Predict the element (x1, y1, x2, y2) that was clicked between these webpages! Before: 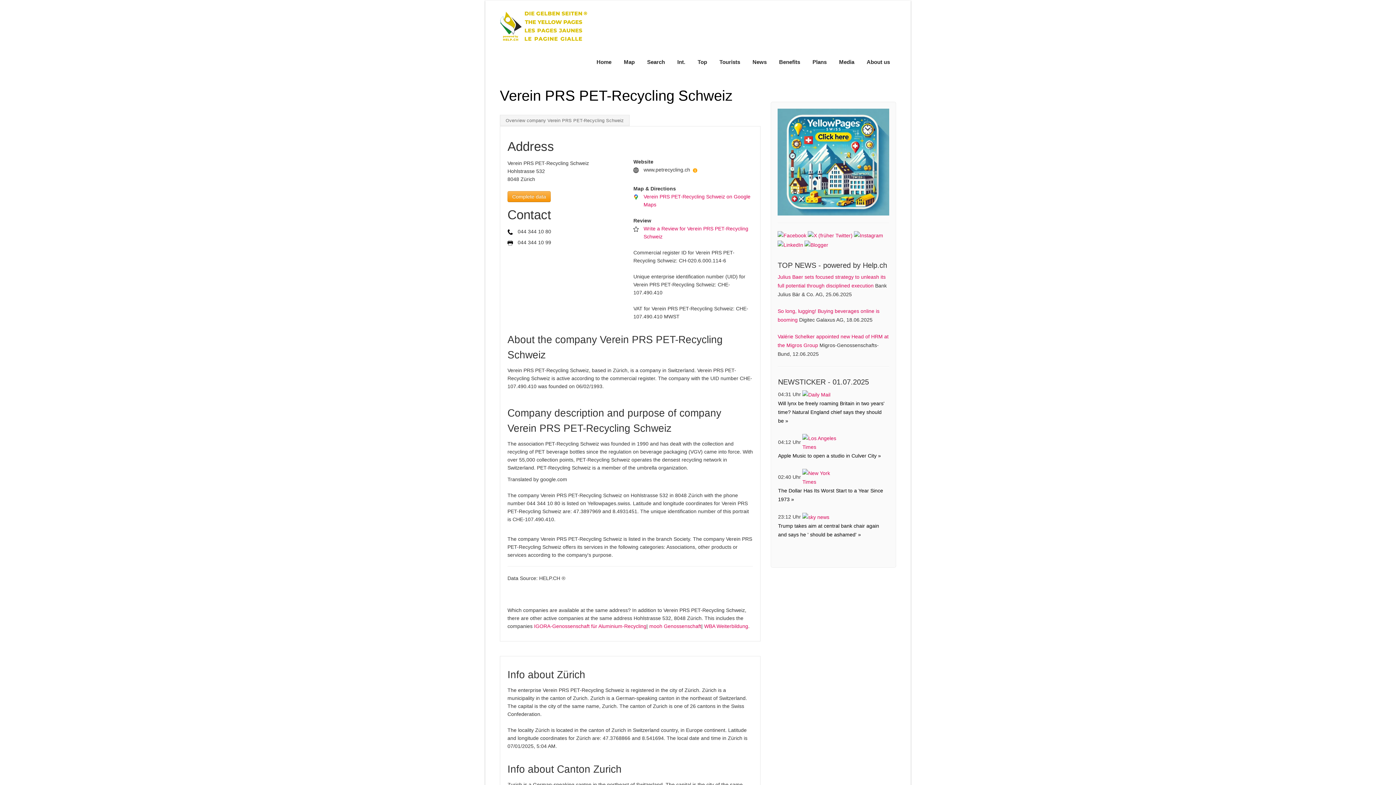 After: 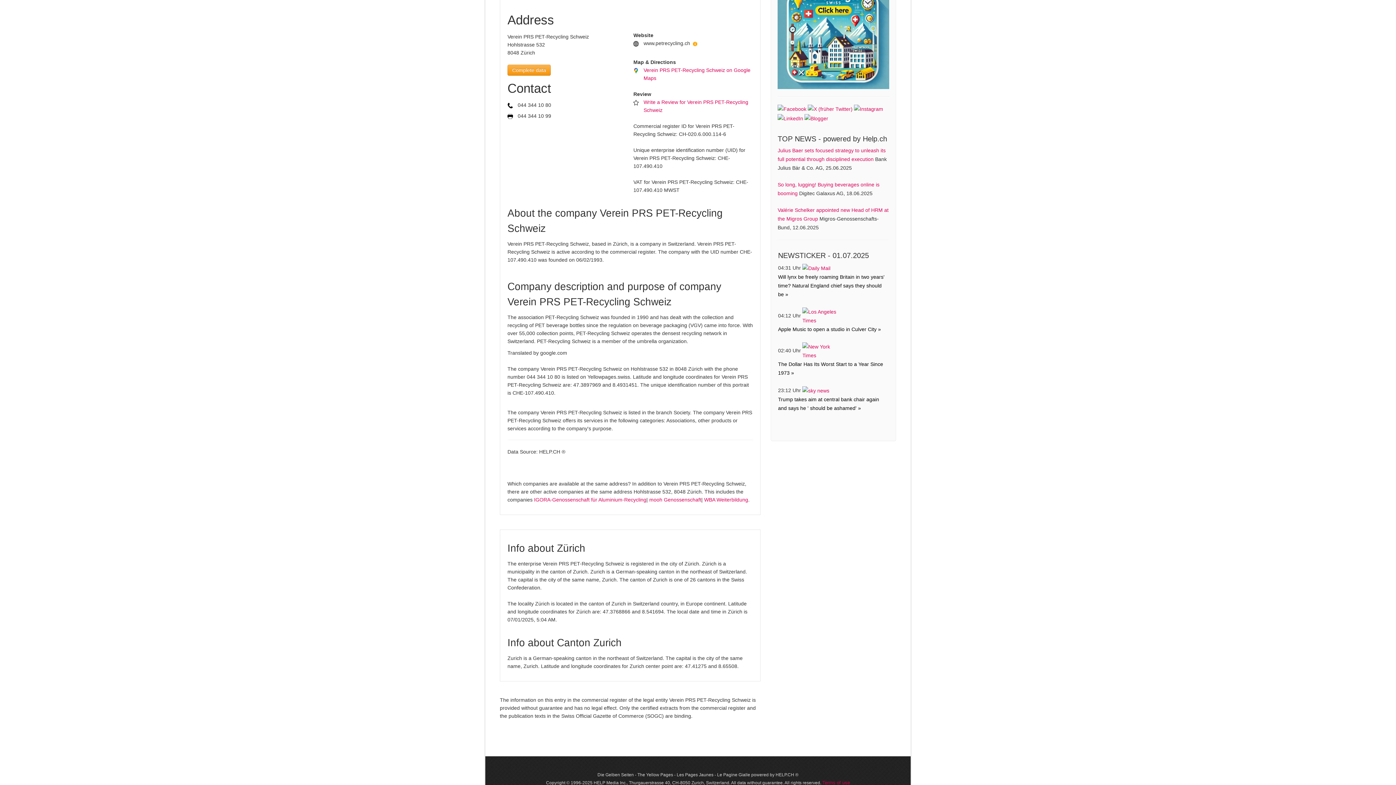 Action: label: Overview company Verein PRS PET-Recycling Schweiz bbox: (500, 115, 629, 126)